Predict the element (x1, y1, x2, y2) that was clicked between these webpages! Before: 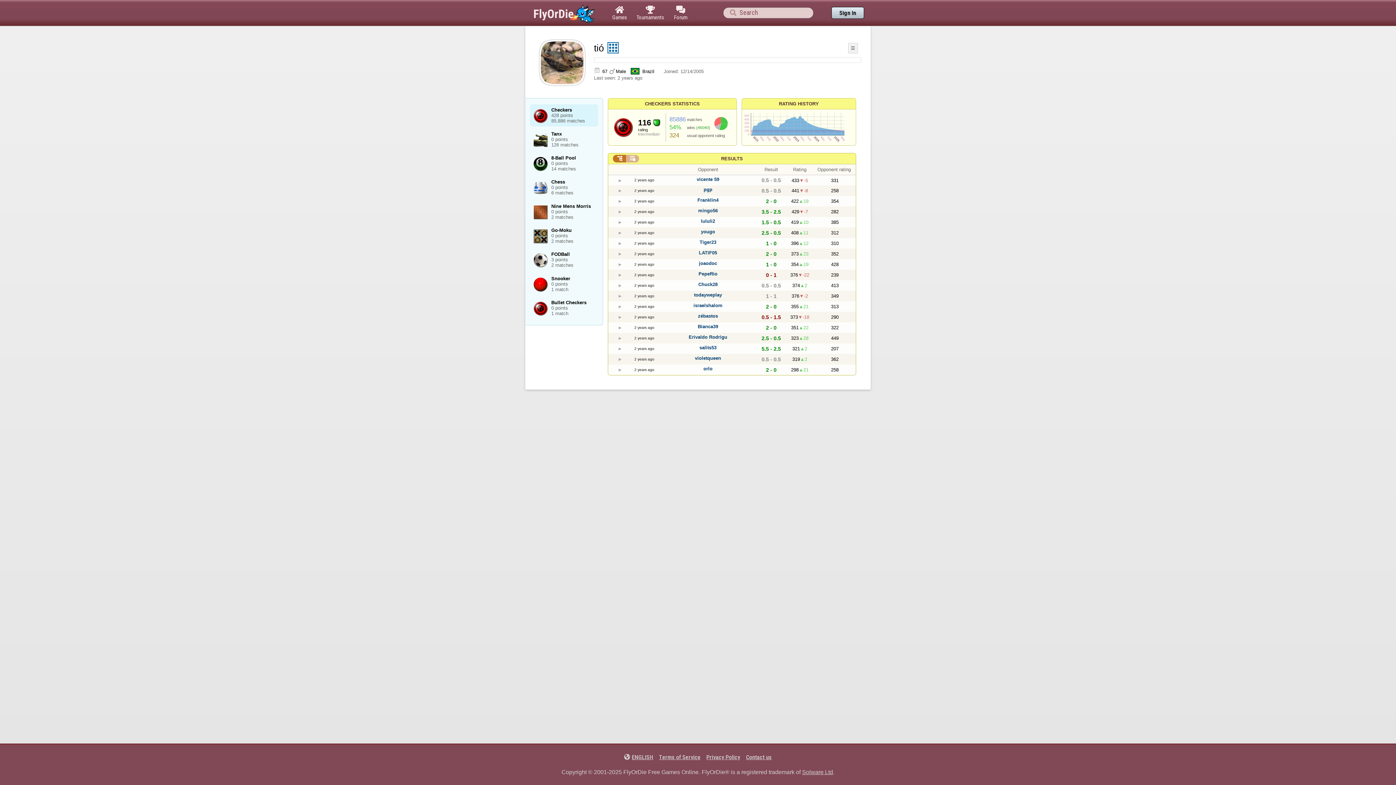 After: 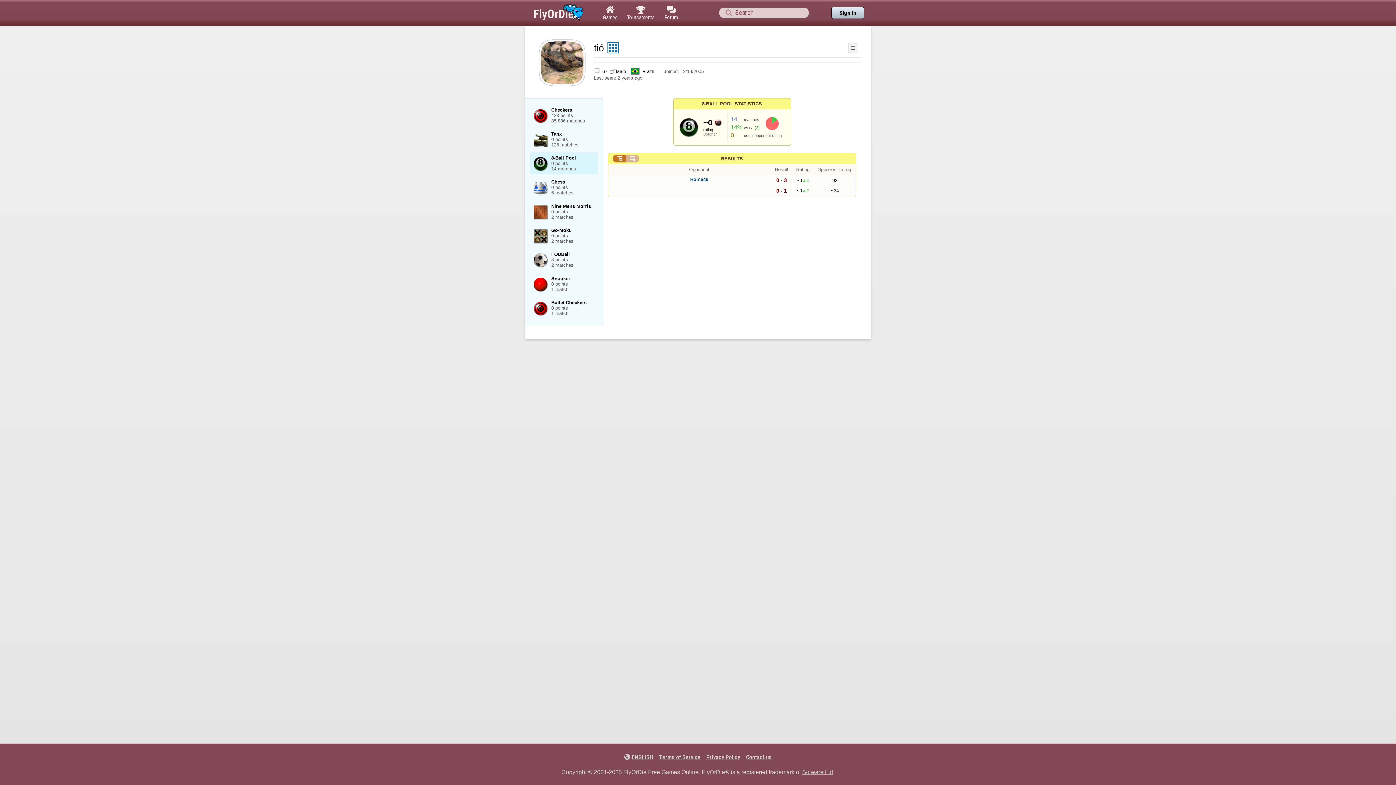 Action: label: 8-Ball Pool
0 points
14 matches bbox: (530, 152, 598, 174)